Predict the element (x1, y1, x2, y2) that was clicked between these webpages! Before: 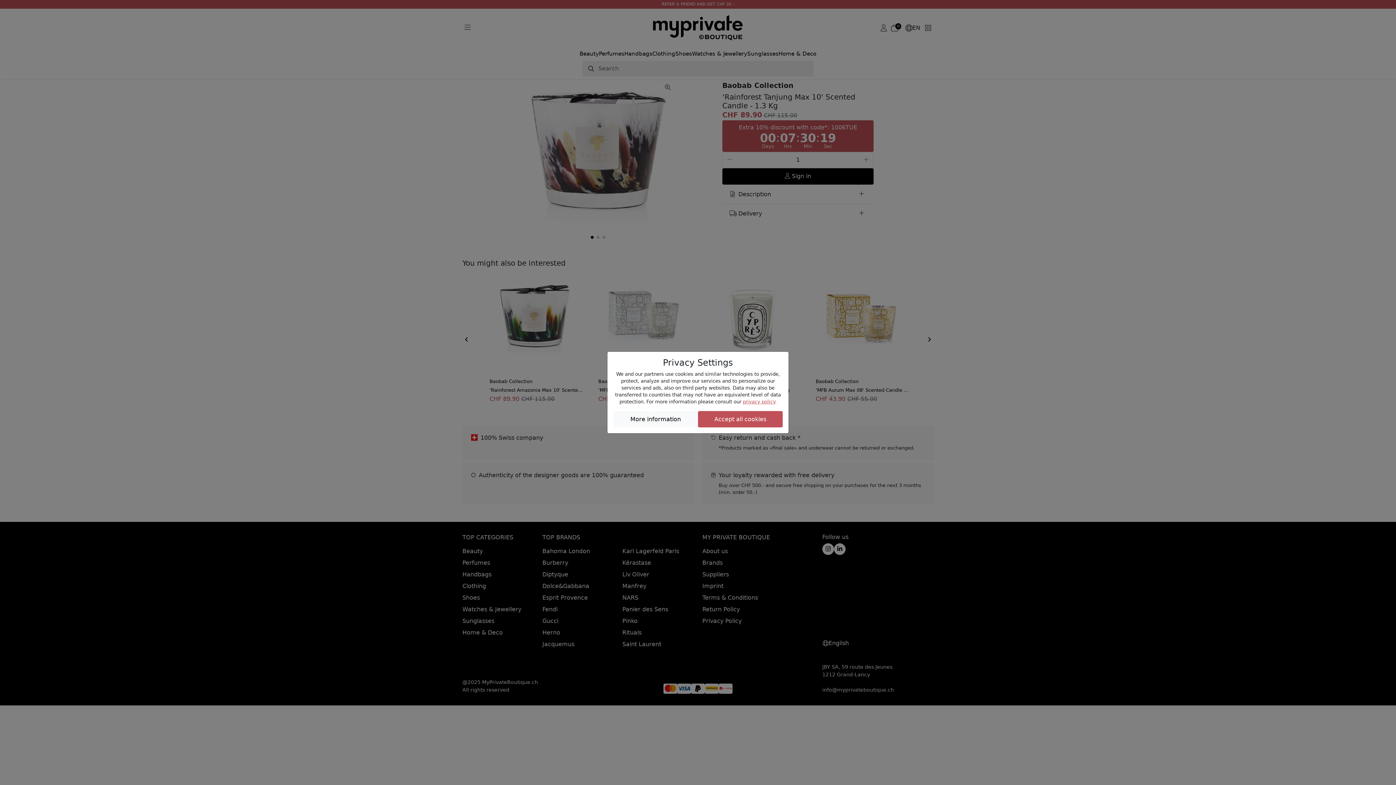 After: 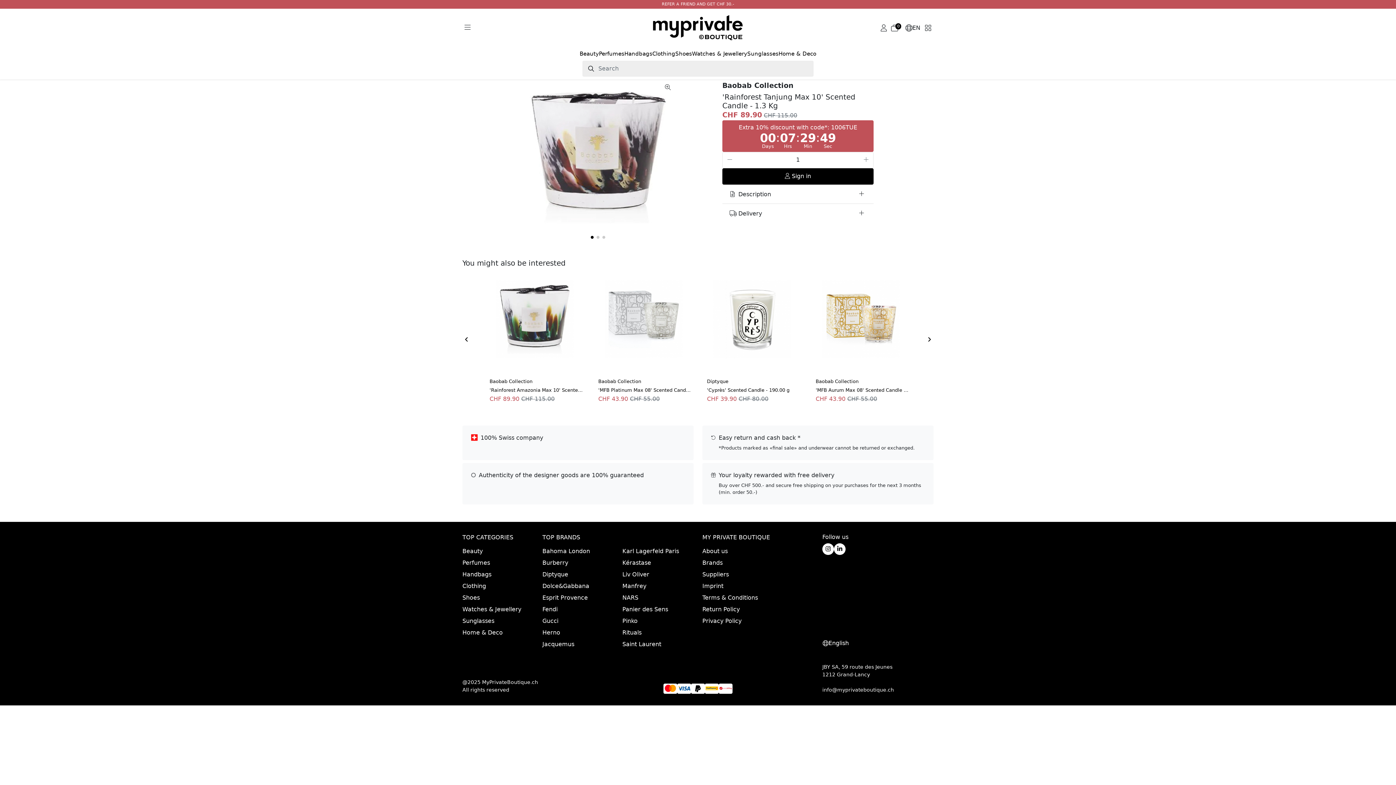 Action: bbox: (698, 411, 782, 427) label: Accept all cookies